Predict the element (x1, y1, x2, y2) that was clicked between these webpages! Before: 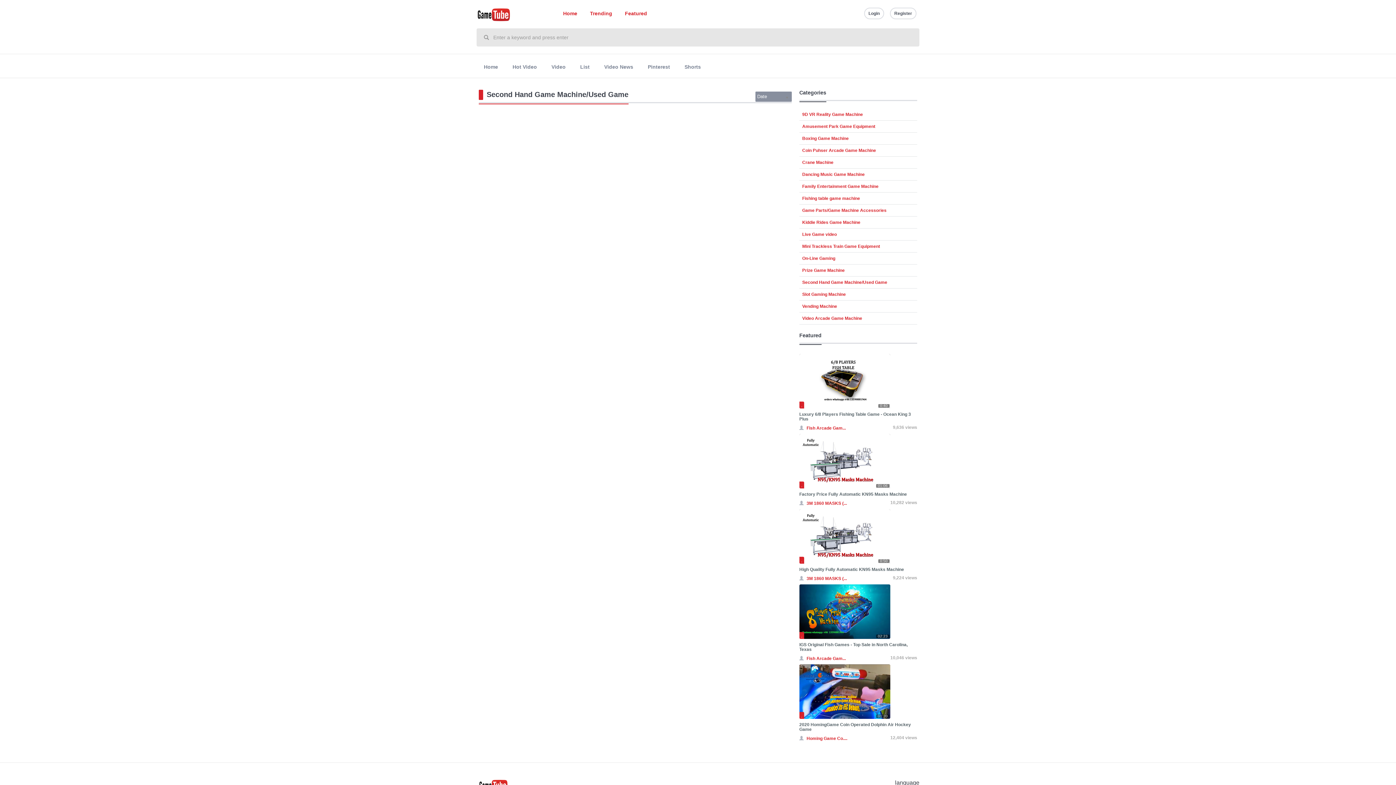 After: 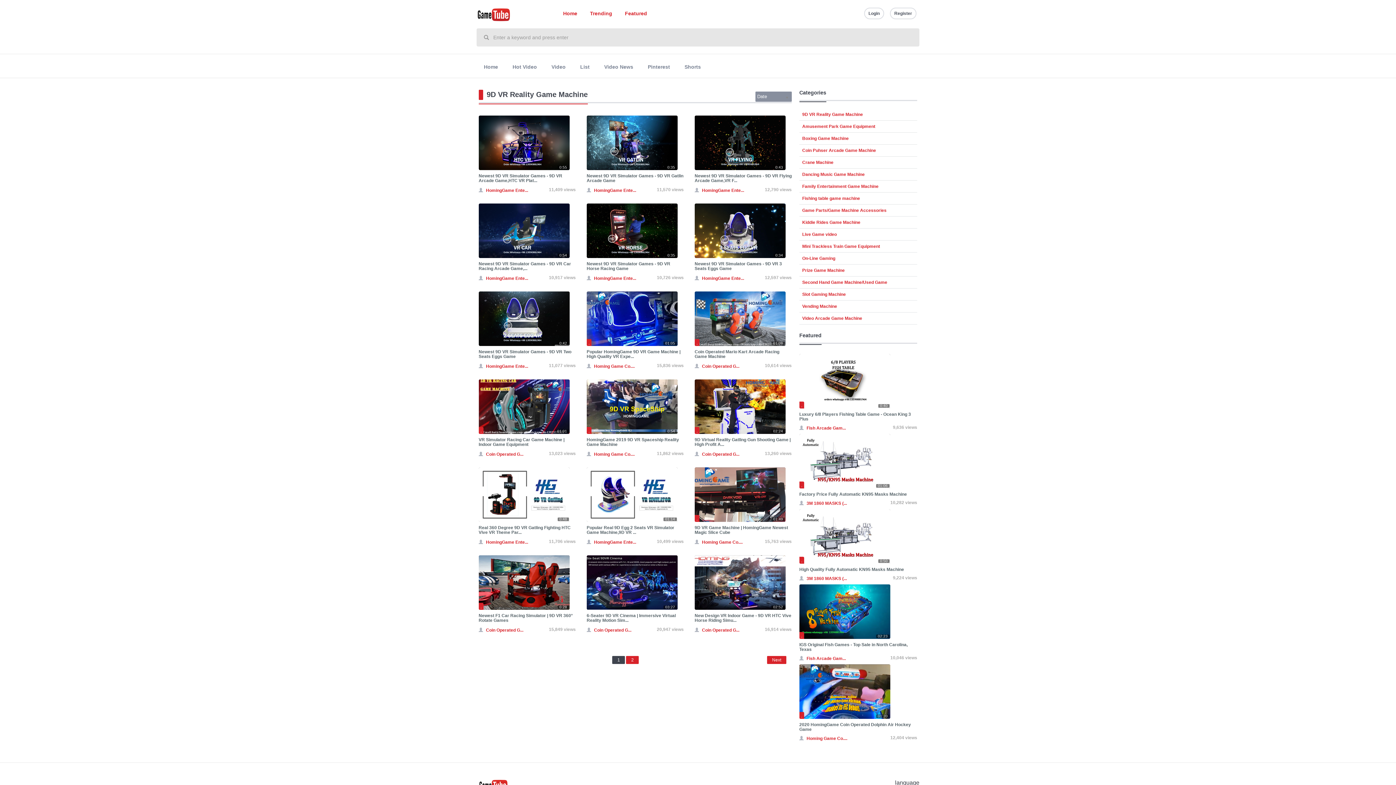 Action: bbox: (802, 112, 863, 116) label: 9D VR Reality Game Machine